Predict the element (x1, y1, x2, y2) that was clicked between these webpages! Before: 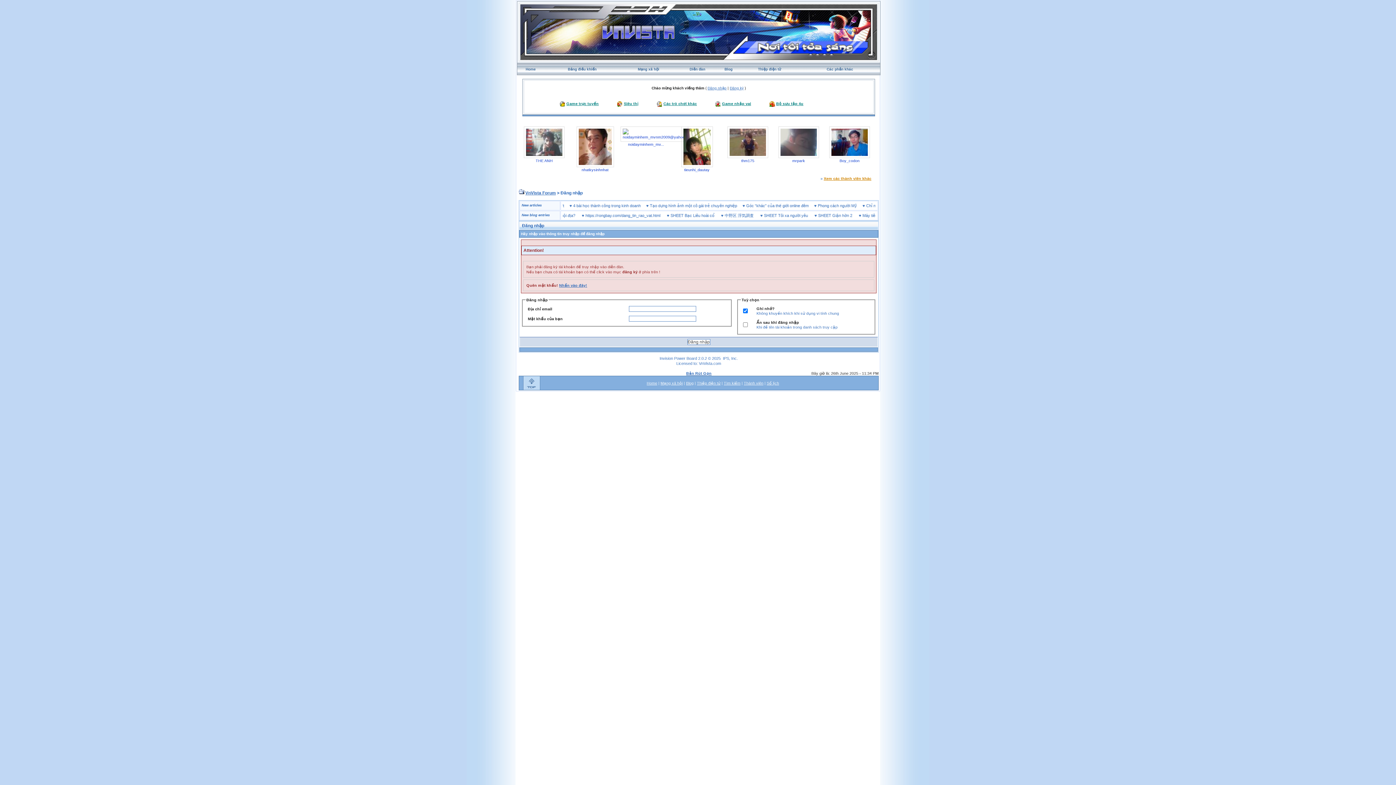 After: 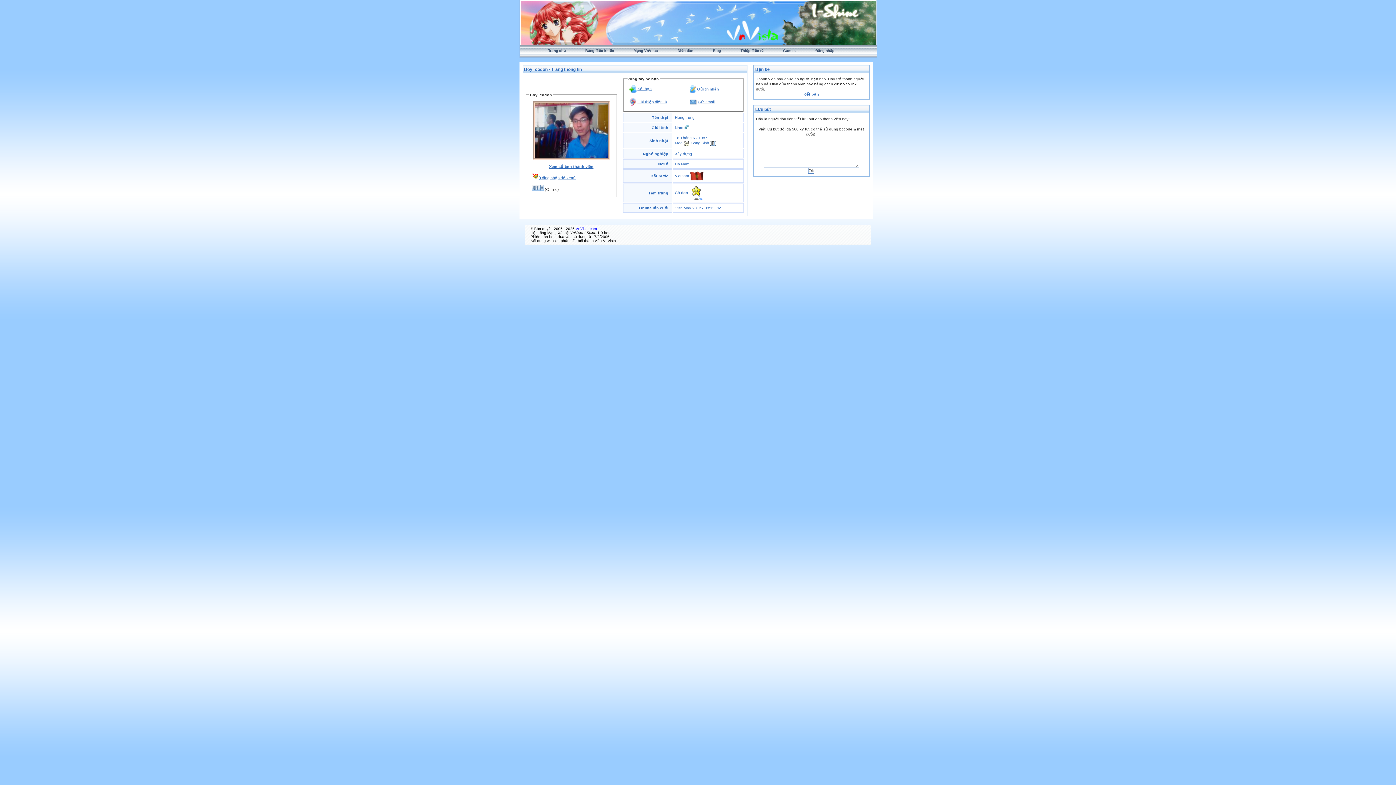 Action: label: Boy_codon bbox: (839, 158, 859, 162)